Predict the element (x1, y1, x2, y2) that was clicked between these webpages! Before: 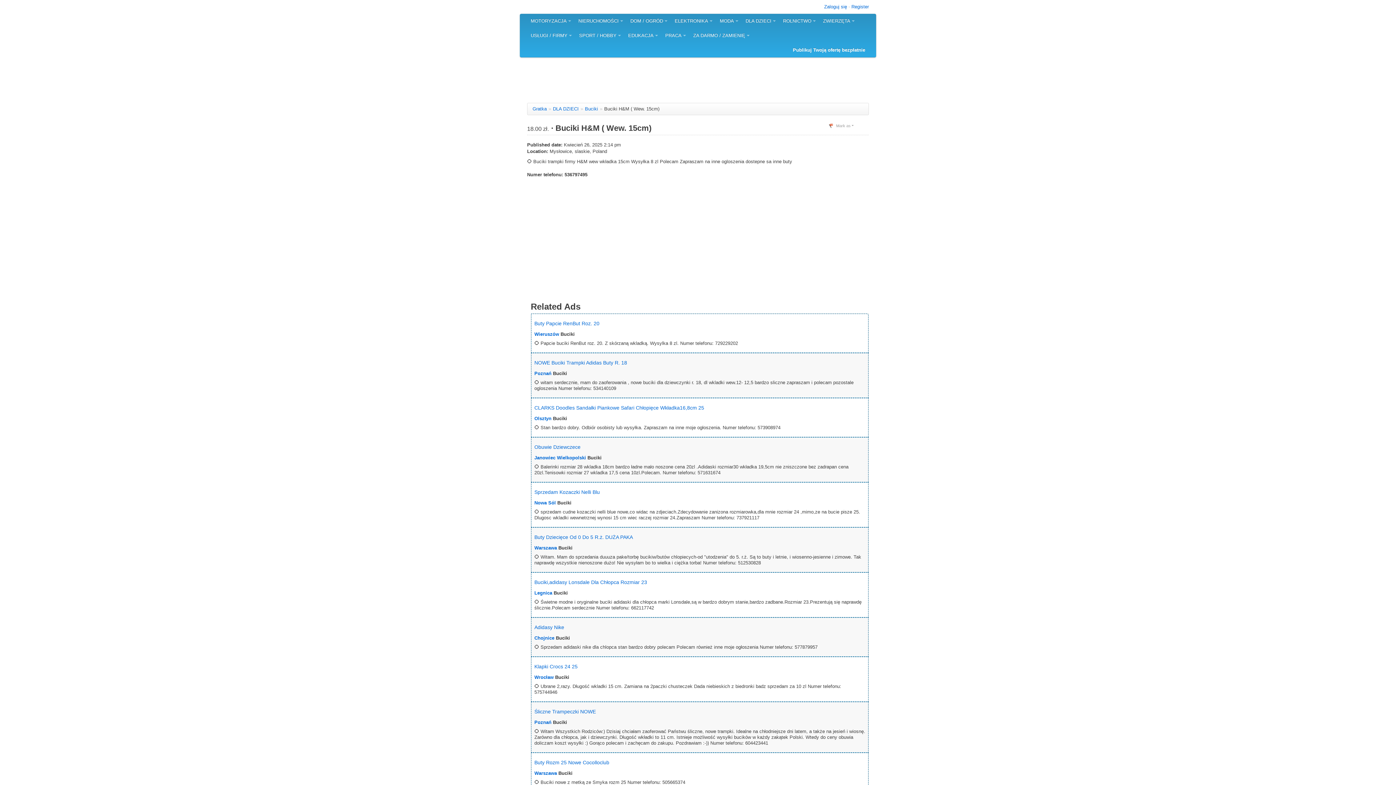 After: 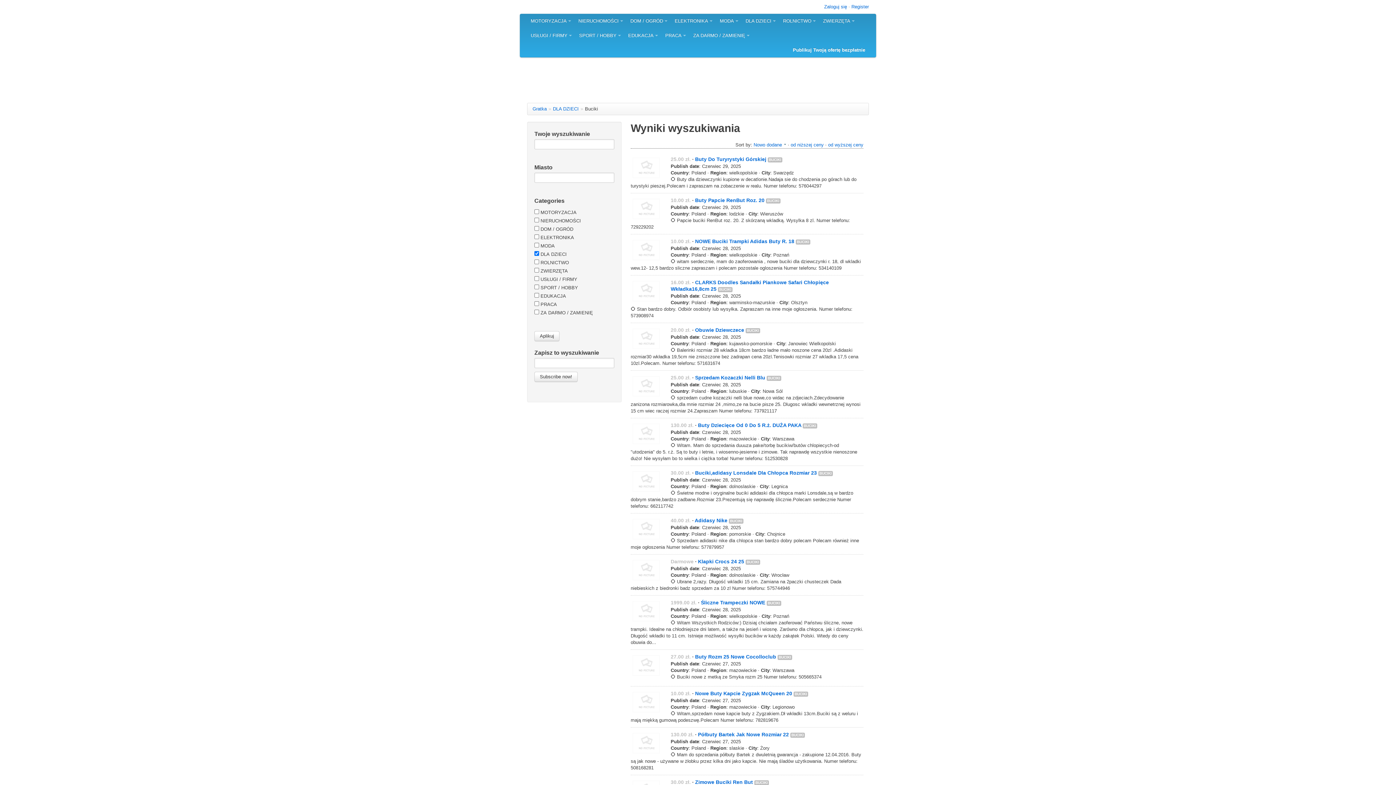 Action: label: Buciki bbox: (585, 106, 598, 111)